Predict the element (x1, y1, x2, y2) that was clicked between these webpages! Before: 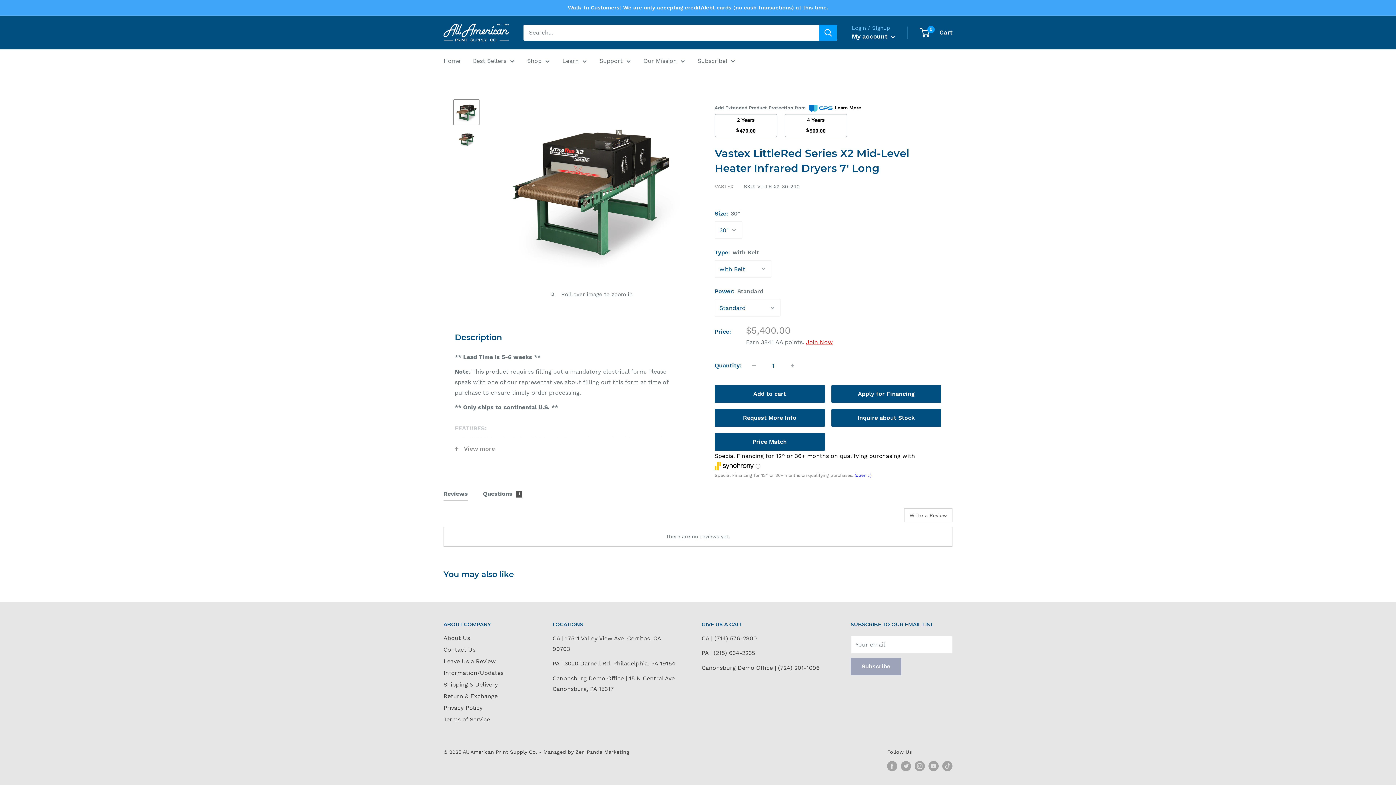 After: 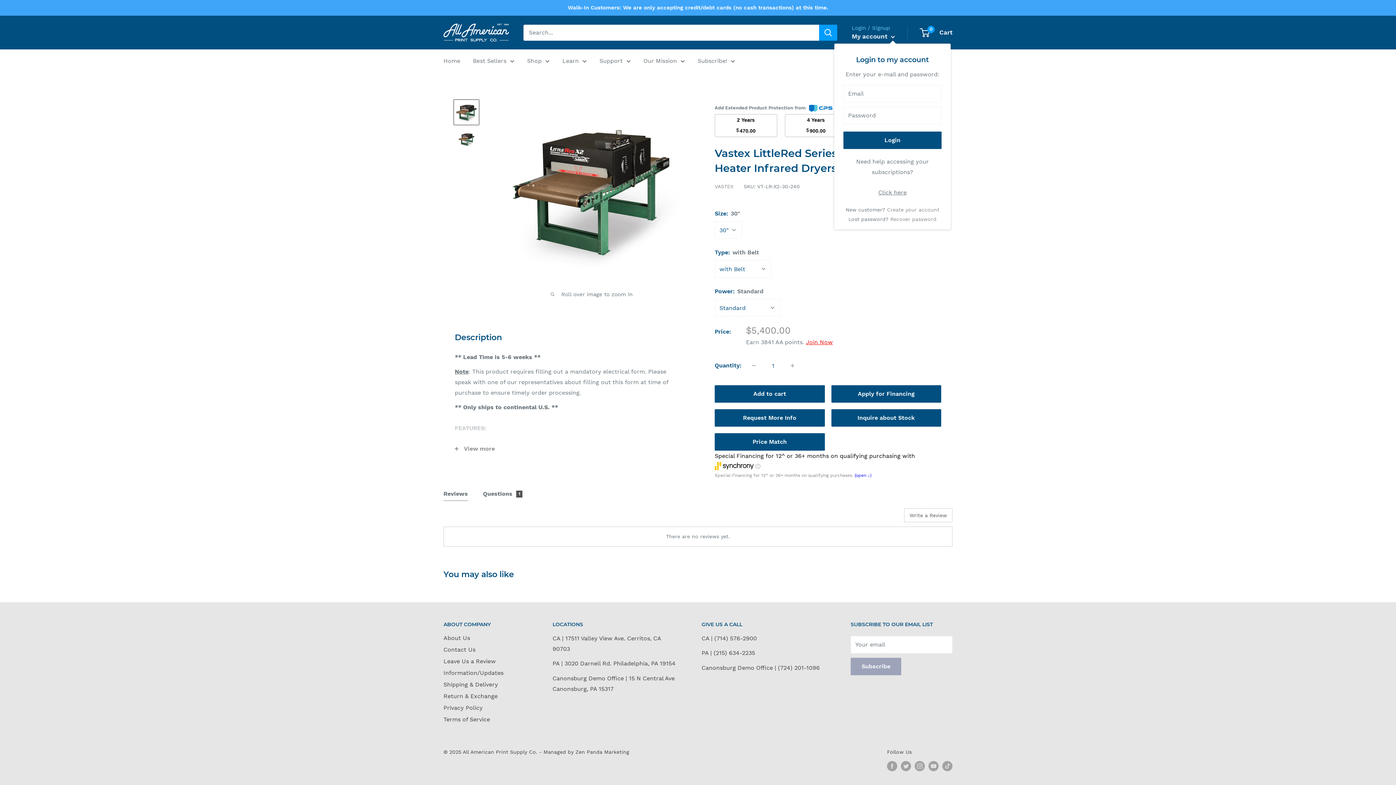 Action: label: My account  bbox: (852, 30, 895, 42)